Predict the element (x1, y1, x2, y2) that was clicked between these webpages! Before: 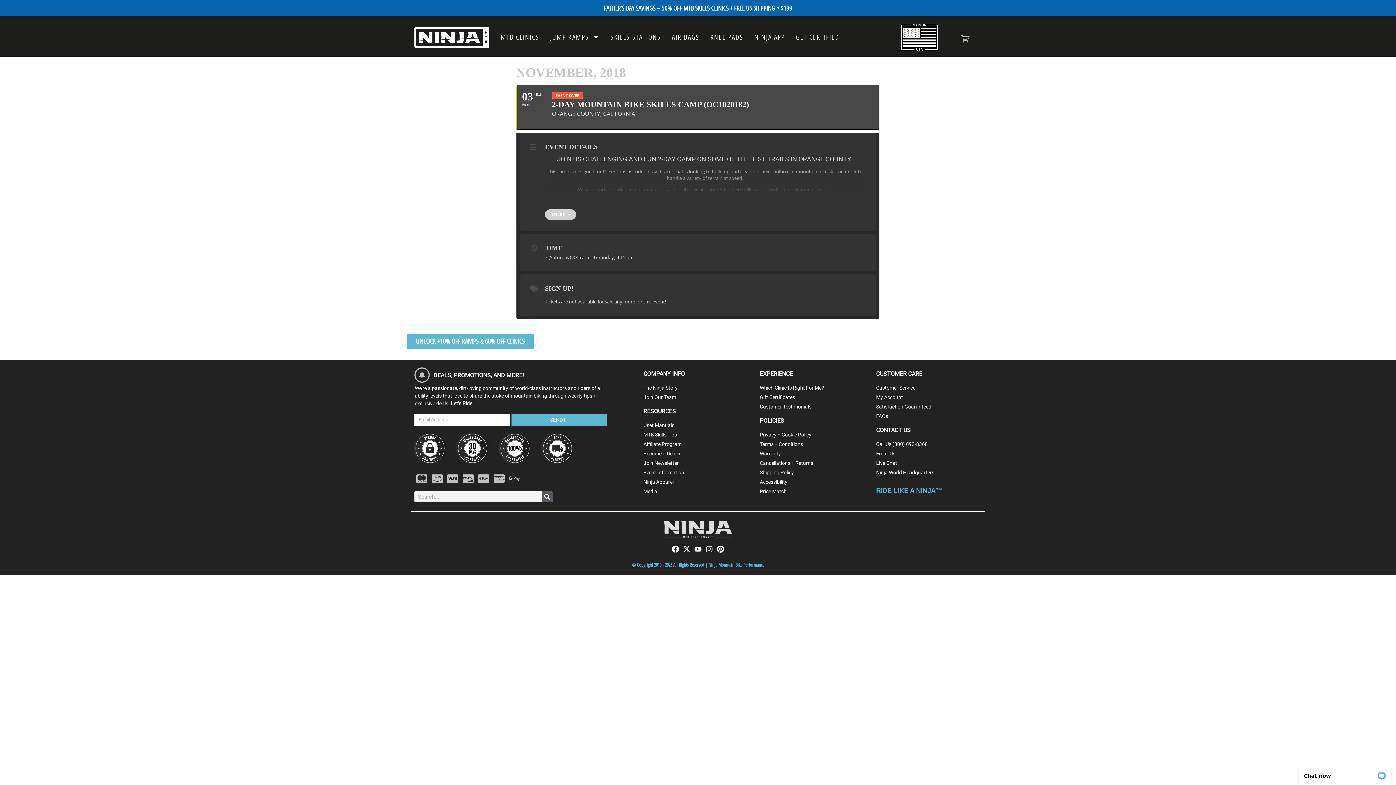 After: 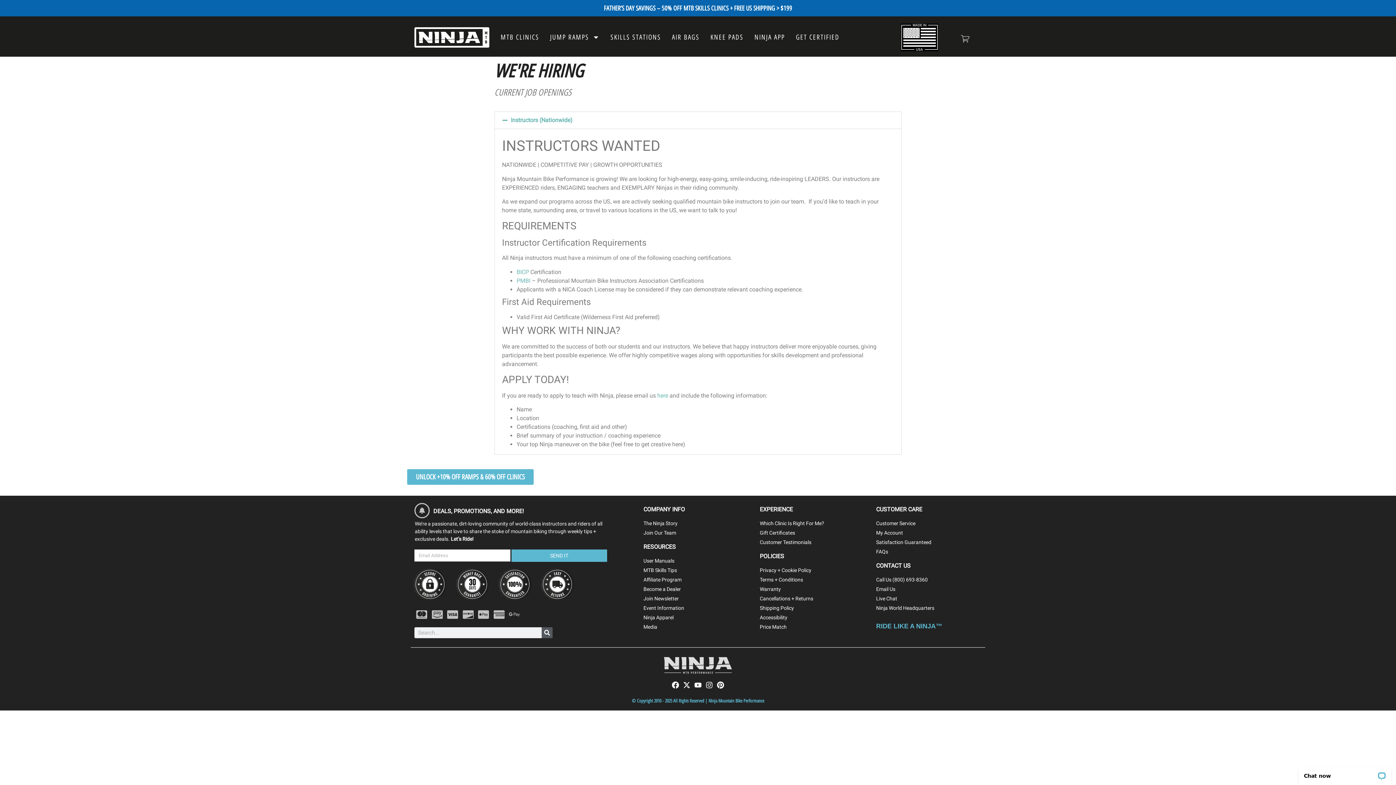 Action: bbox: (643, 393, 752, 401) label: Join Our Team